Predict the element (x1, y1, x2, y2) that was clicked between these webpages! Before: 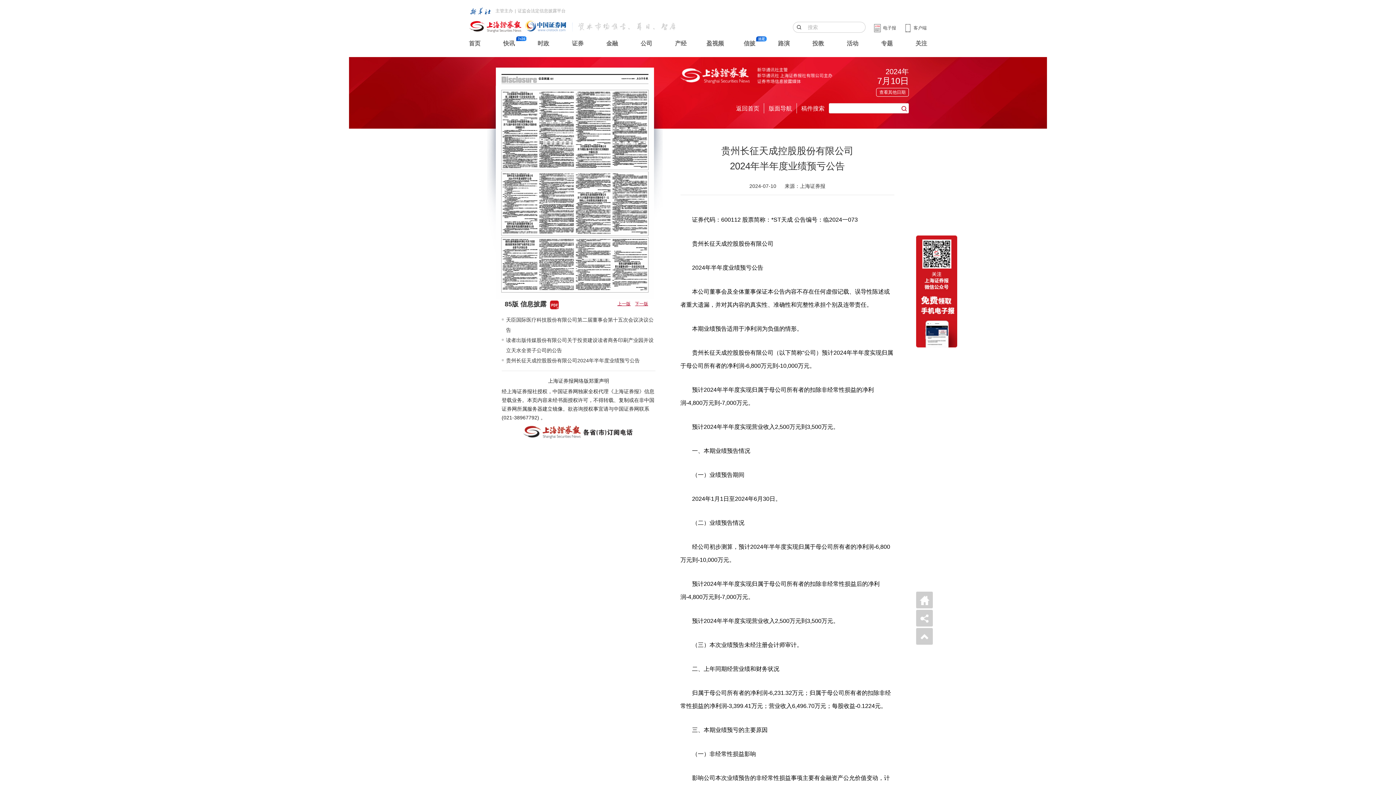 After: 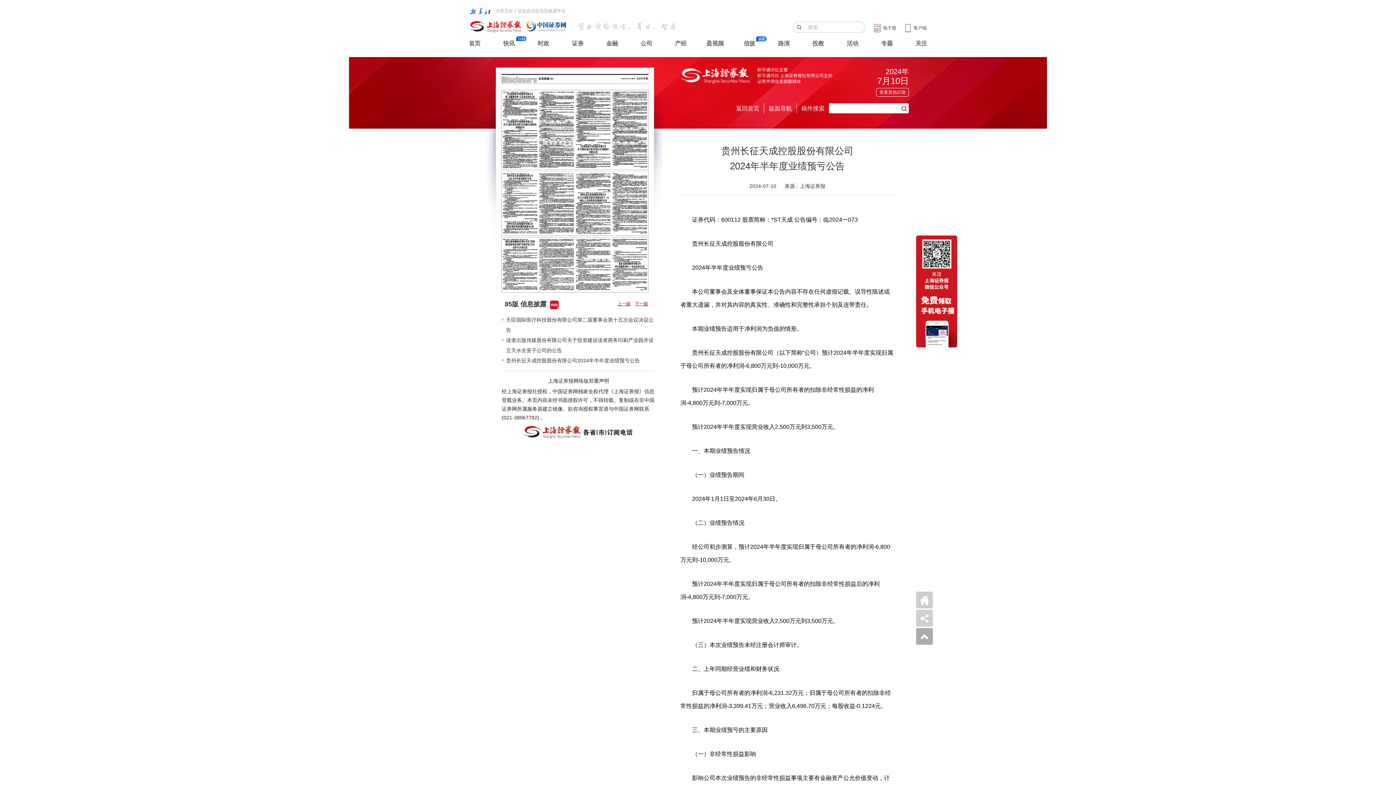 Action: bbox: (916, 628, 933, 645)